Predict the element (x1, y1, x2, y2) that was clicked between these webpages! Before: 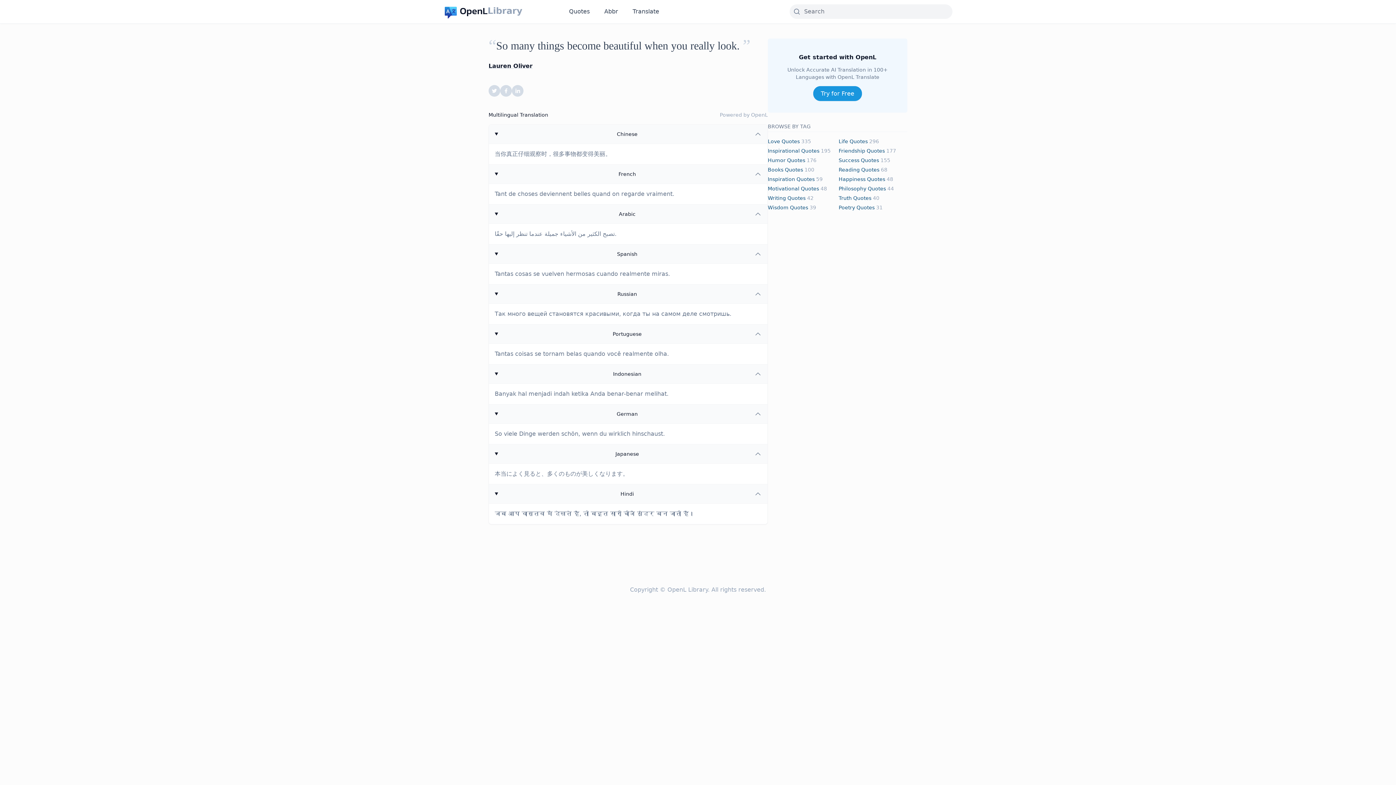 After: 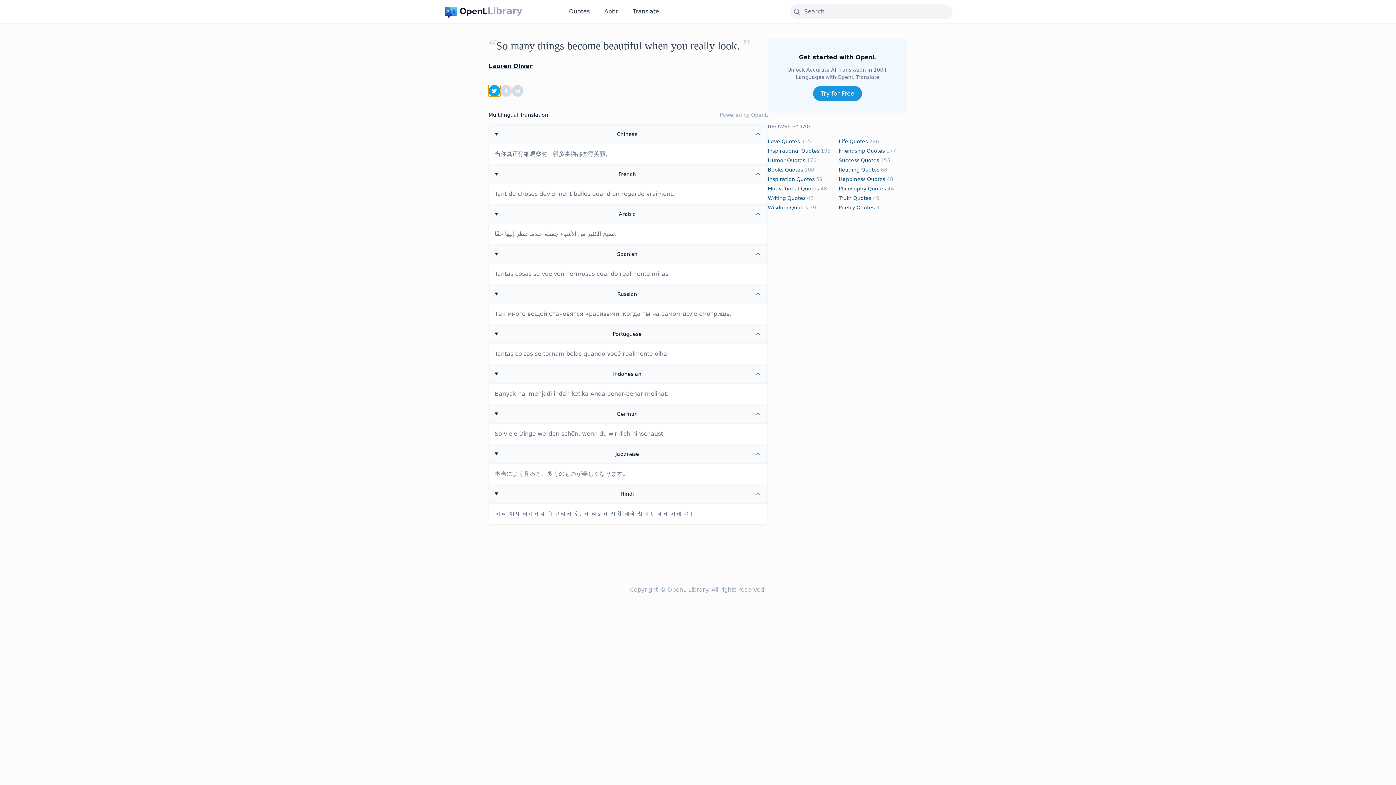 Action: bbox: (488, 85, 500, 96)